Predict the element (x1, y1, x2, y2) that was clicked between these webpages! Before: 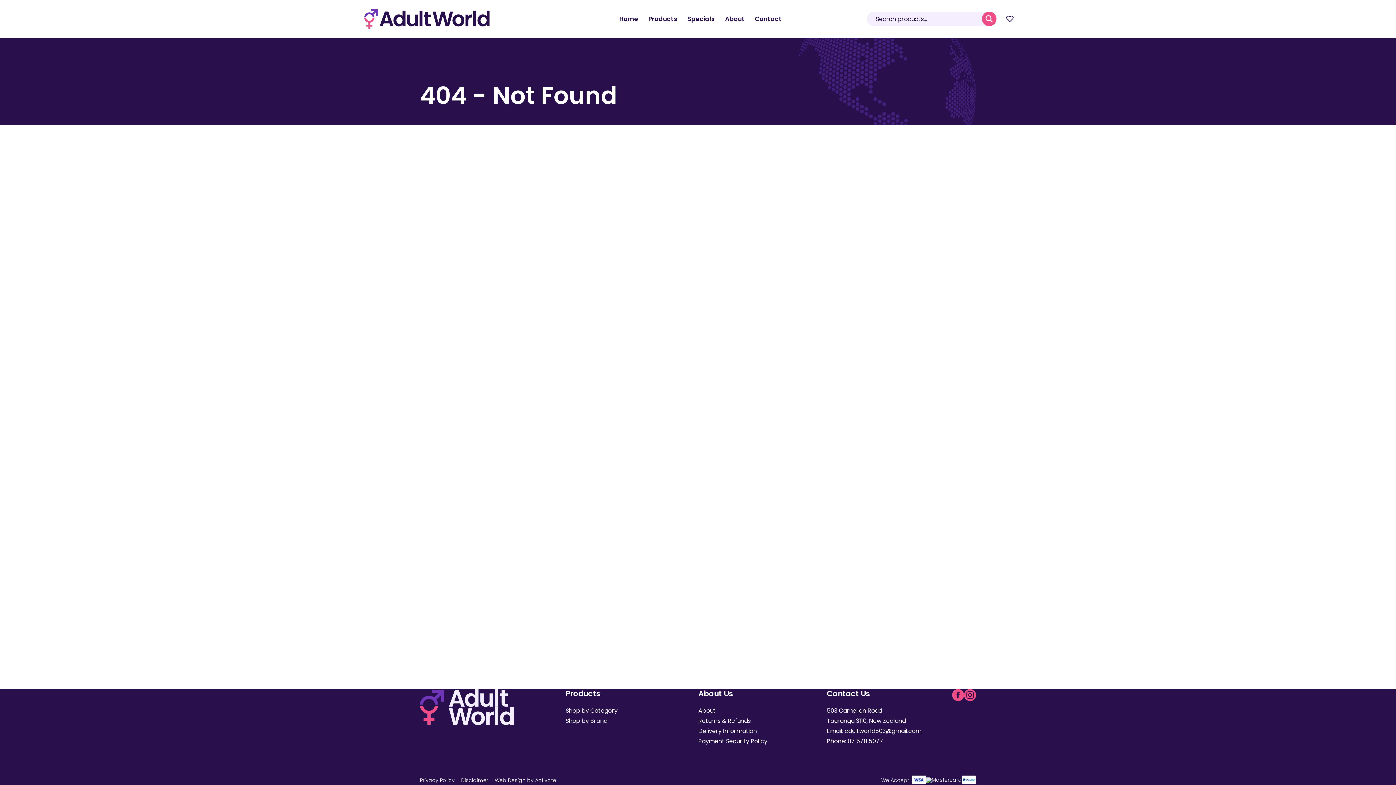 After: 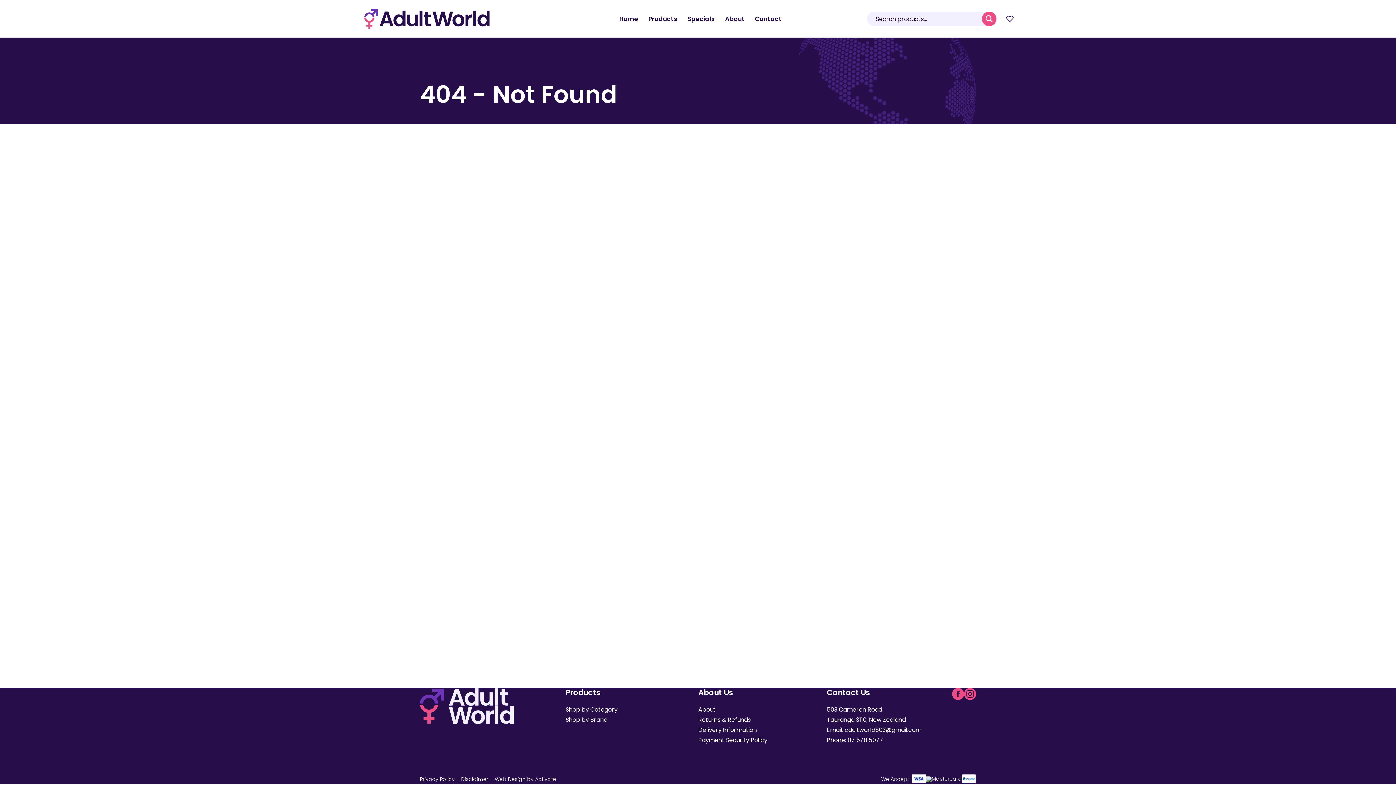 Action: bbox: (962, 779, 976, 786)